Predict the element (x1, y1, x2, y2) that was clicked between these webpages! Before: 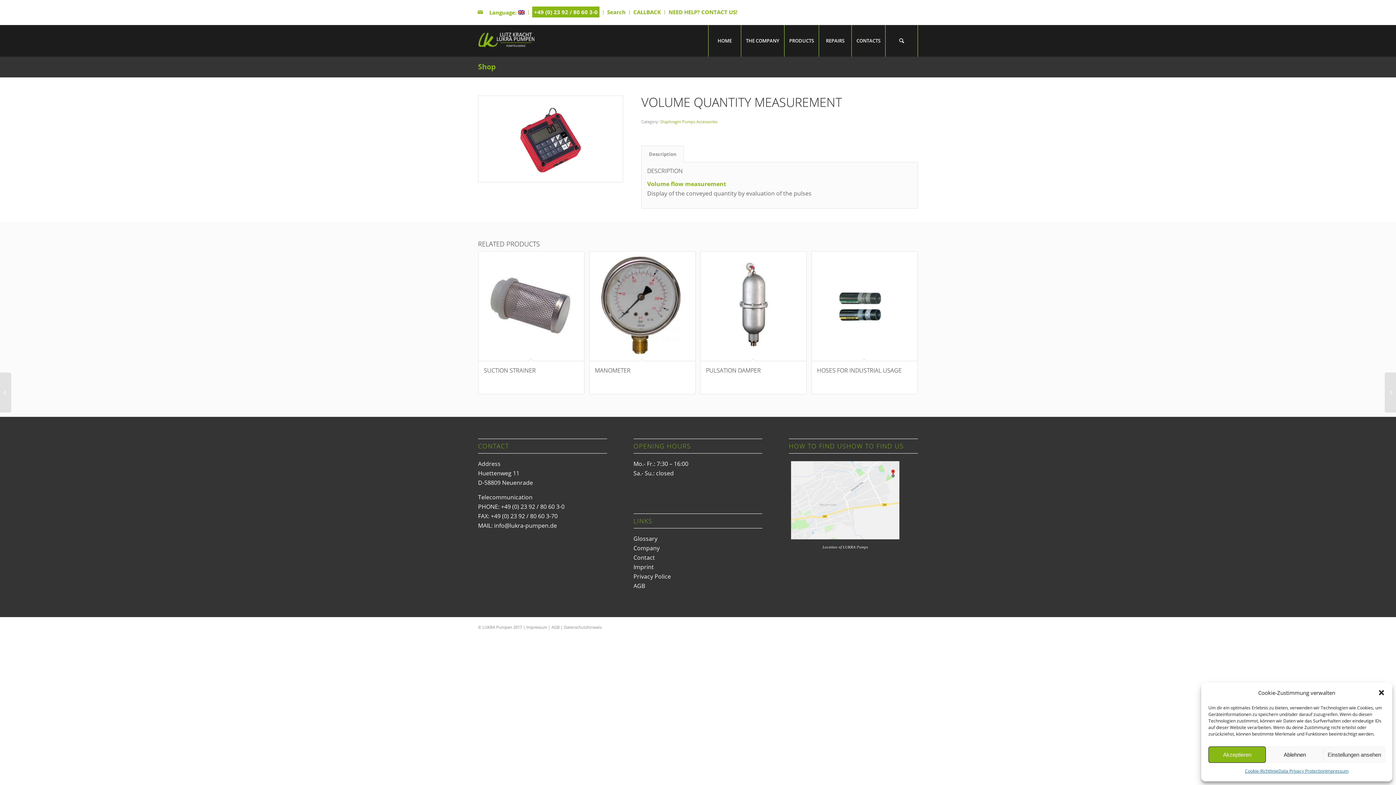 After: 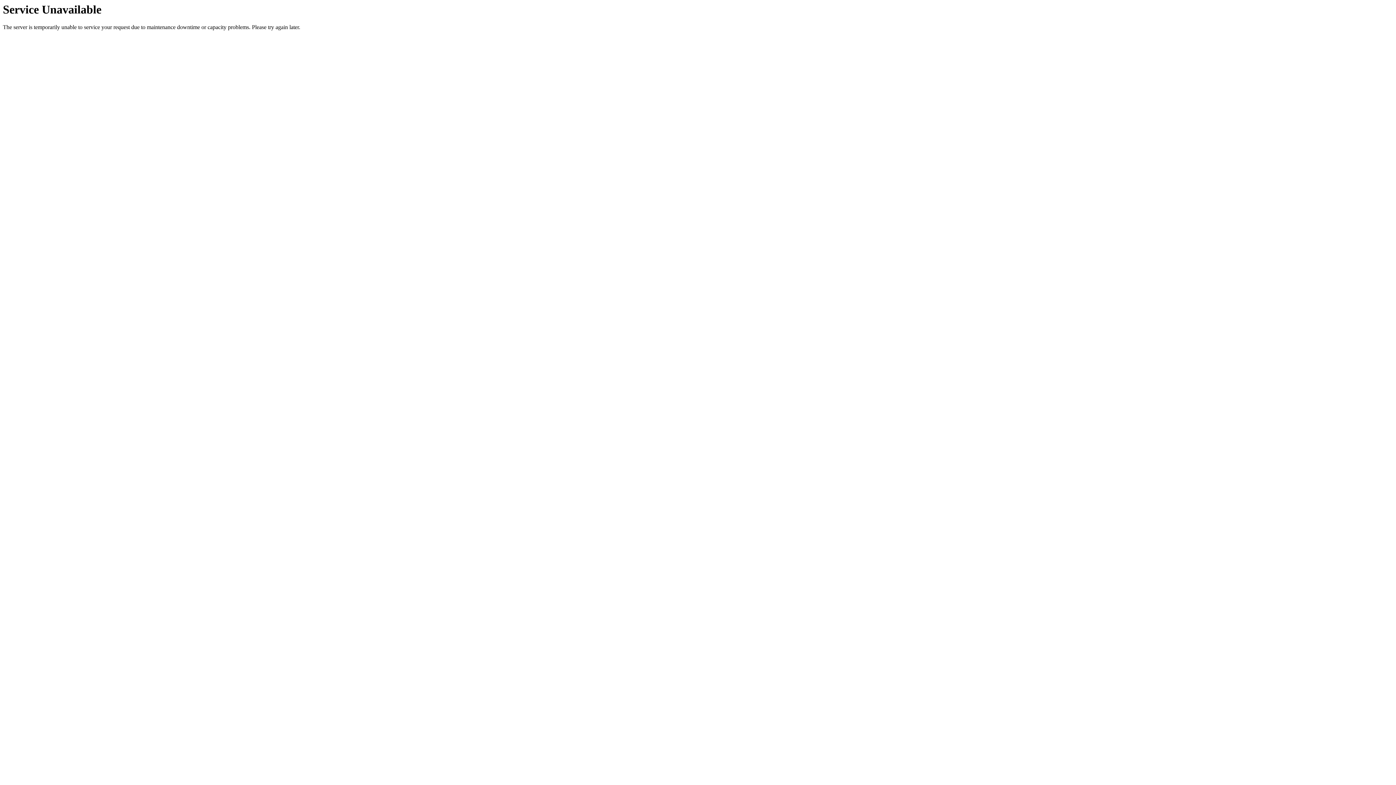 Action: bbox: (784, 24, 818, 56) label: PRODUCTS